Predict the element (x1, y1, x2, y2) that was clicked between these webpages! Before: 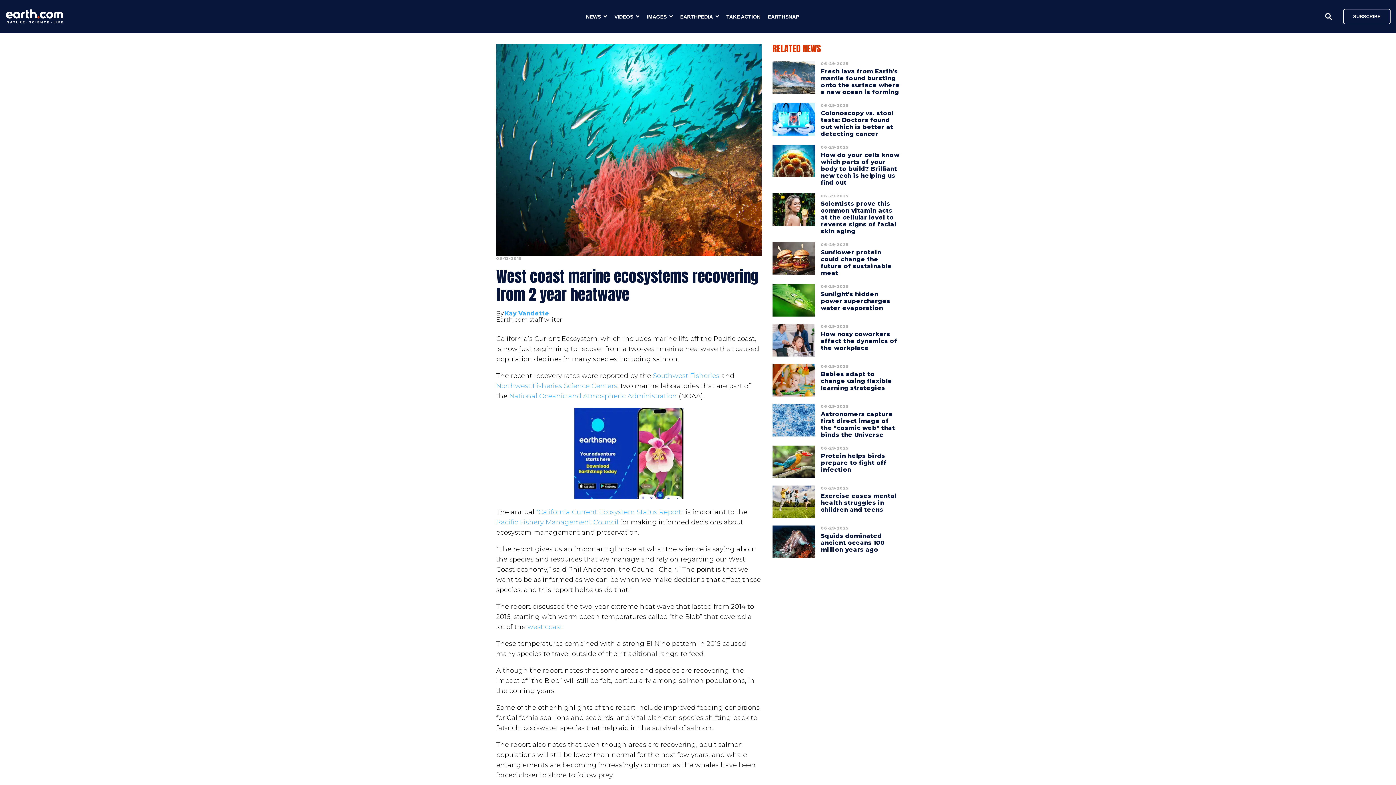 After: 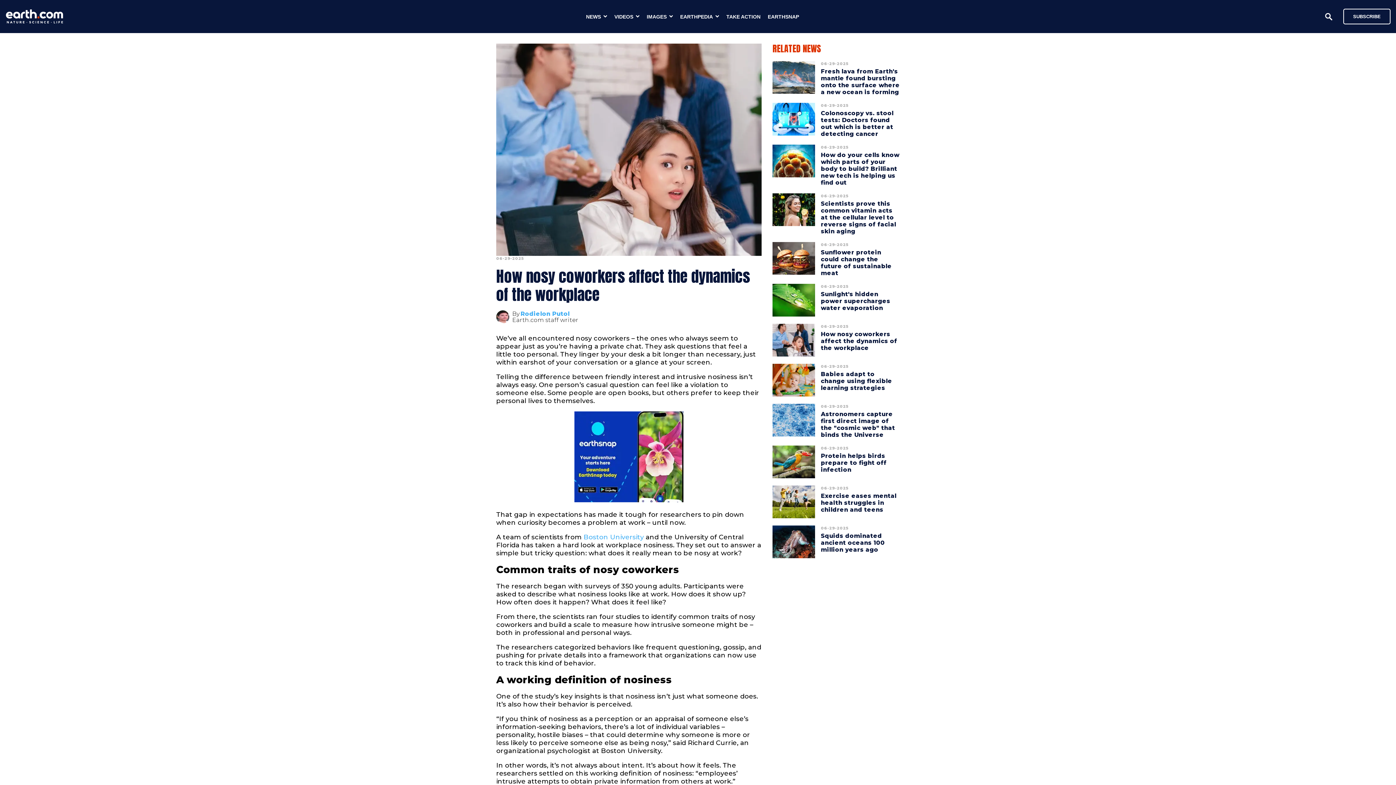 Action: bbox: (772, 324, 815, 356)